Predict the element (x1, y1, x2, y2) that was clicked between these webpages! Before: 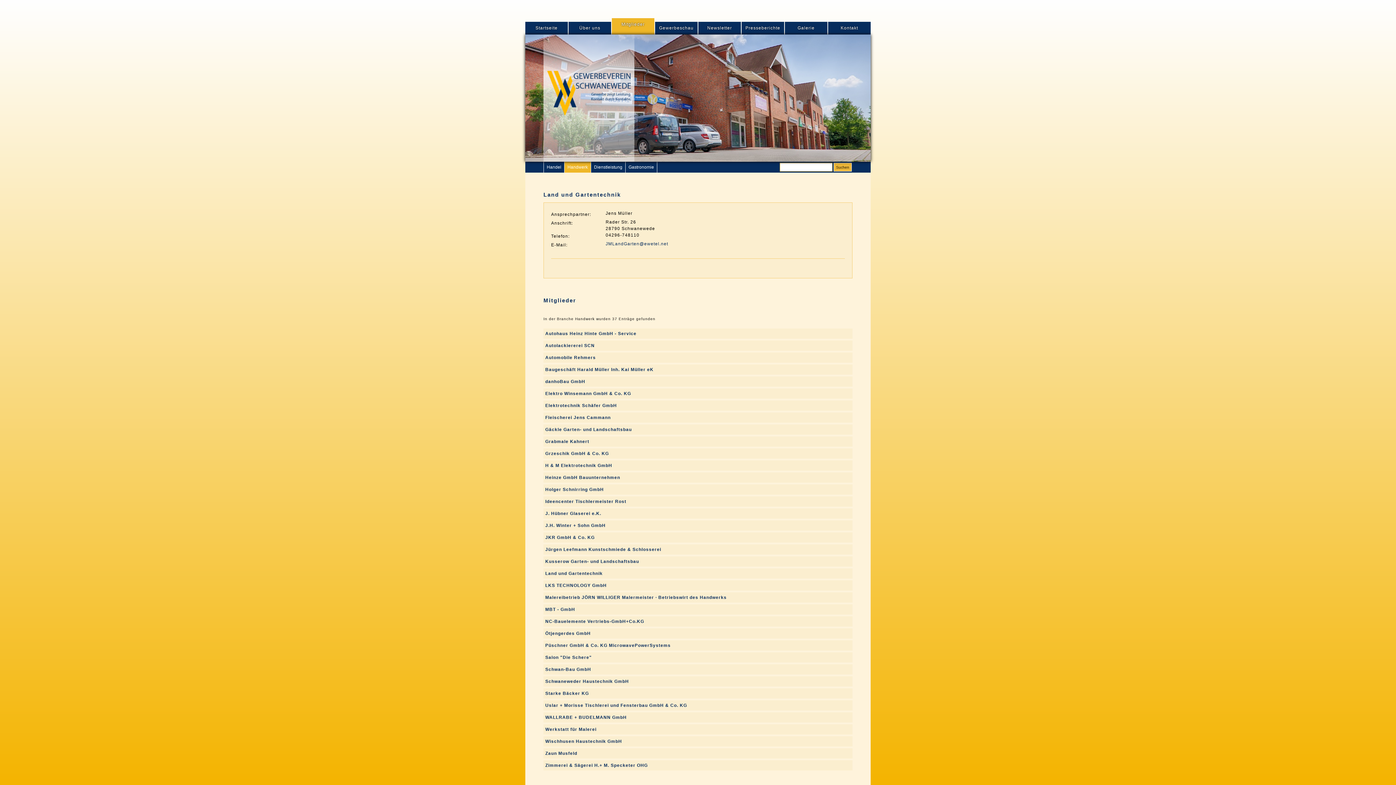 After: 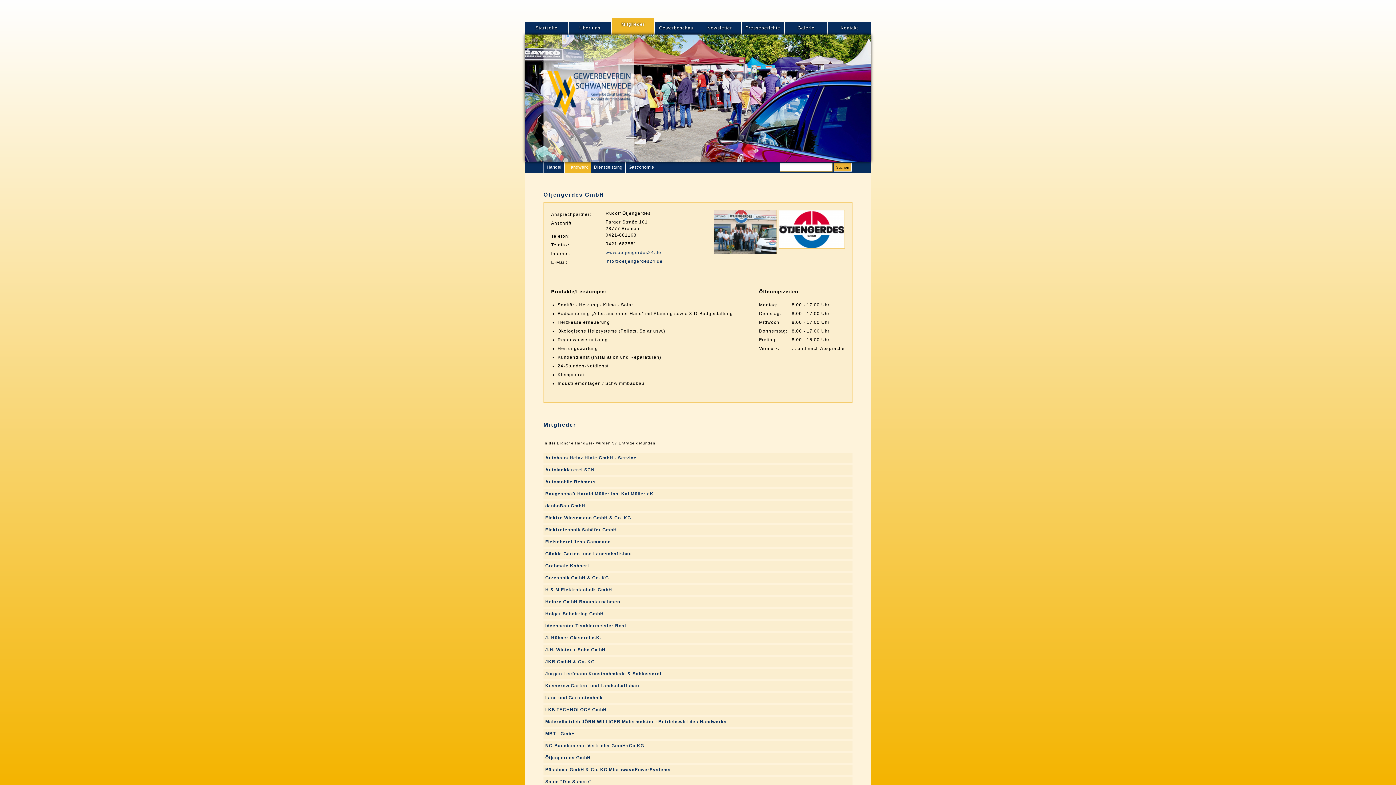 Action: label: Ötjengerdes GmbH bbox: (543, 628, 852, 638)